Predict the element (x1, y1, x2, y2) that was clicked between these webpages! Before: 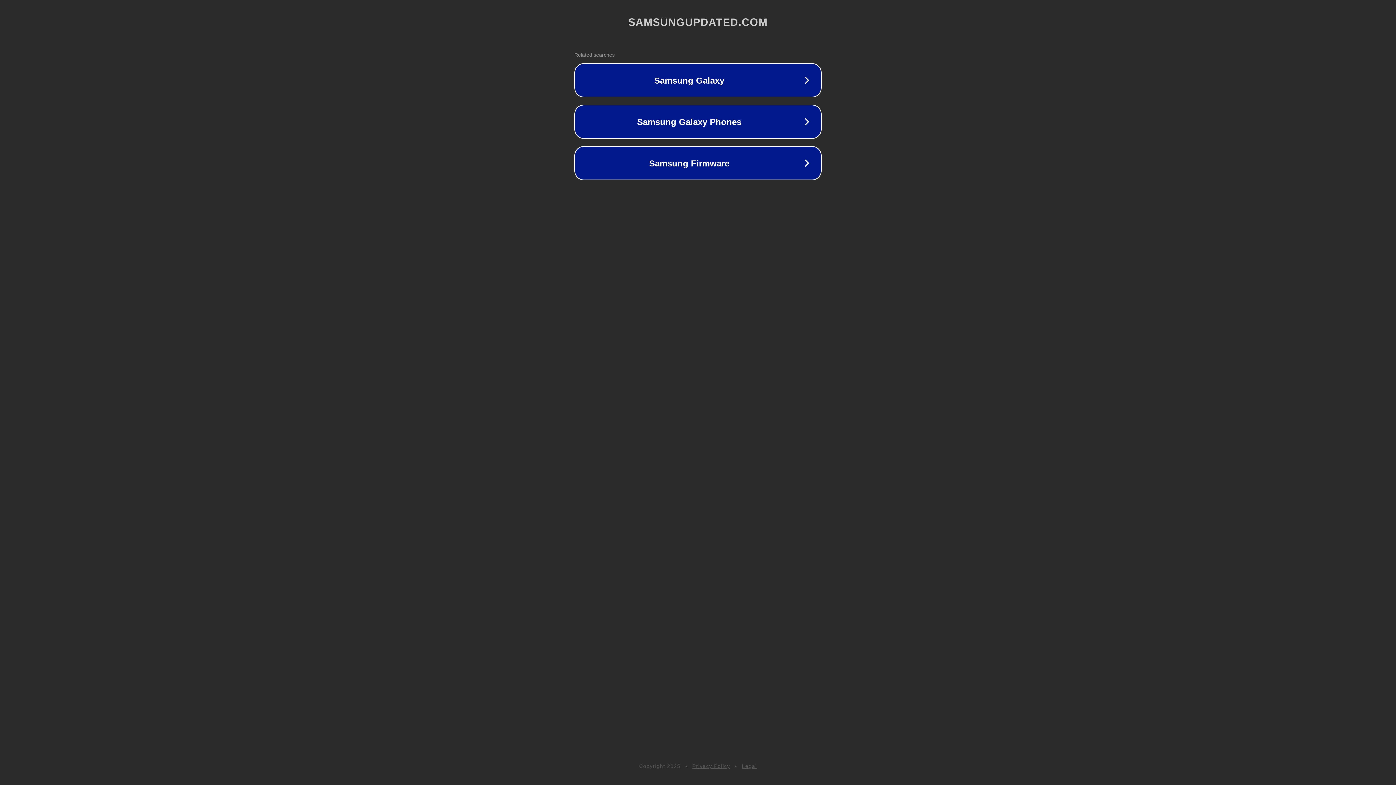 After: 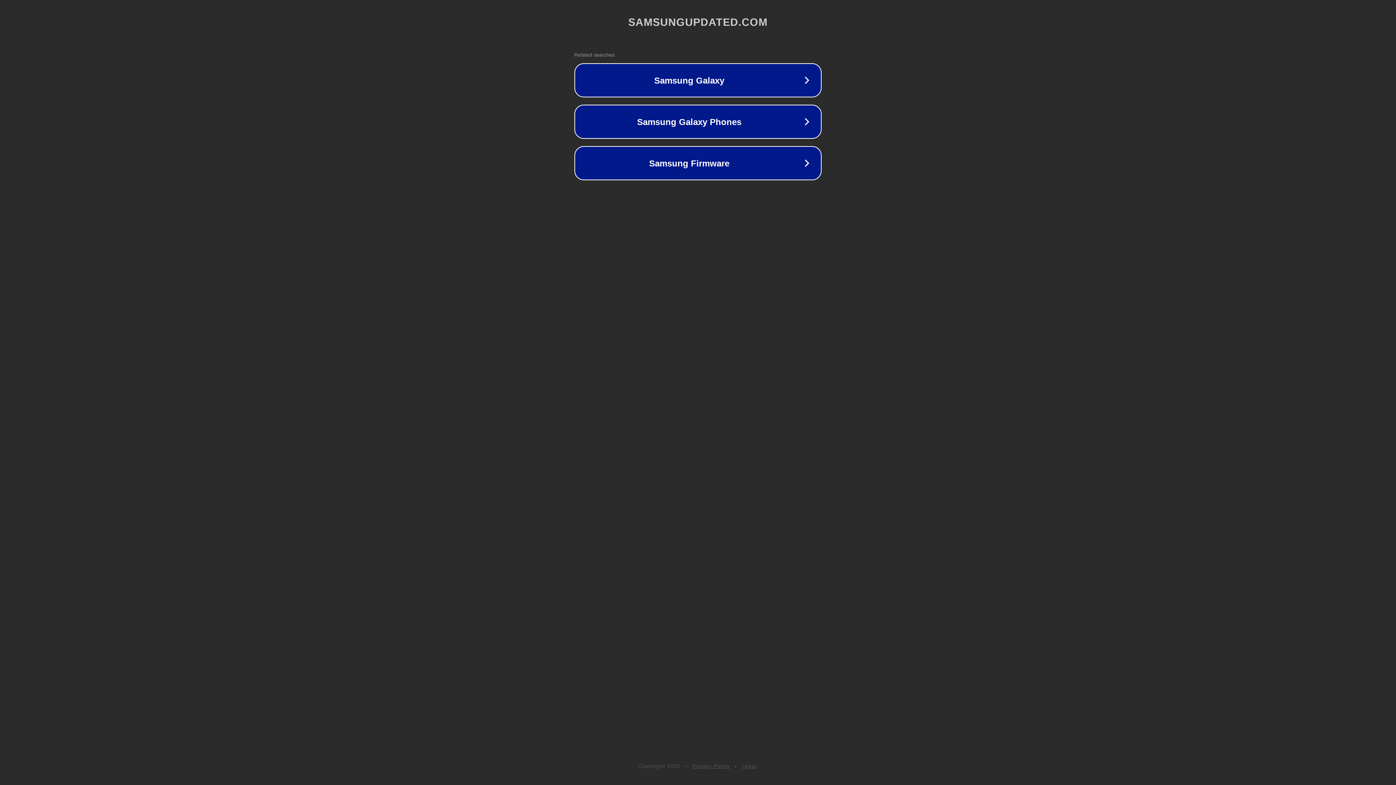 Action: label: Privacy Policy bbox: (692, 763, 730, 769)